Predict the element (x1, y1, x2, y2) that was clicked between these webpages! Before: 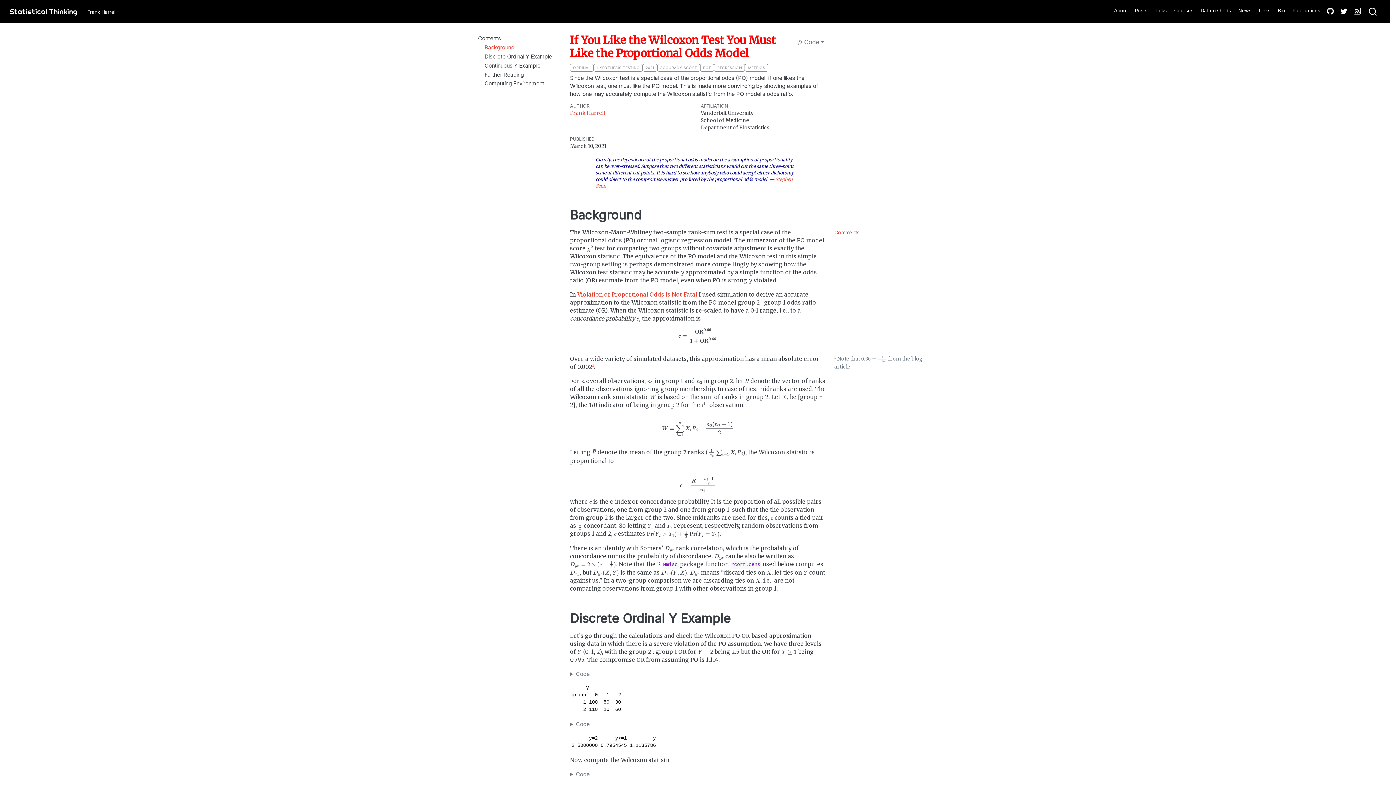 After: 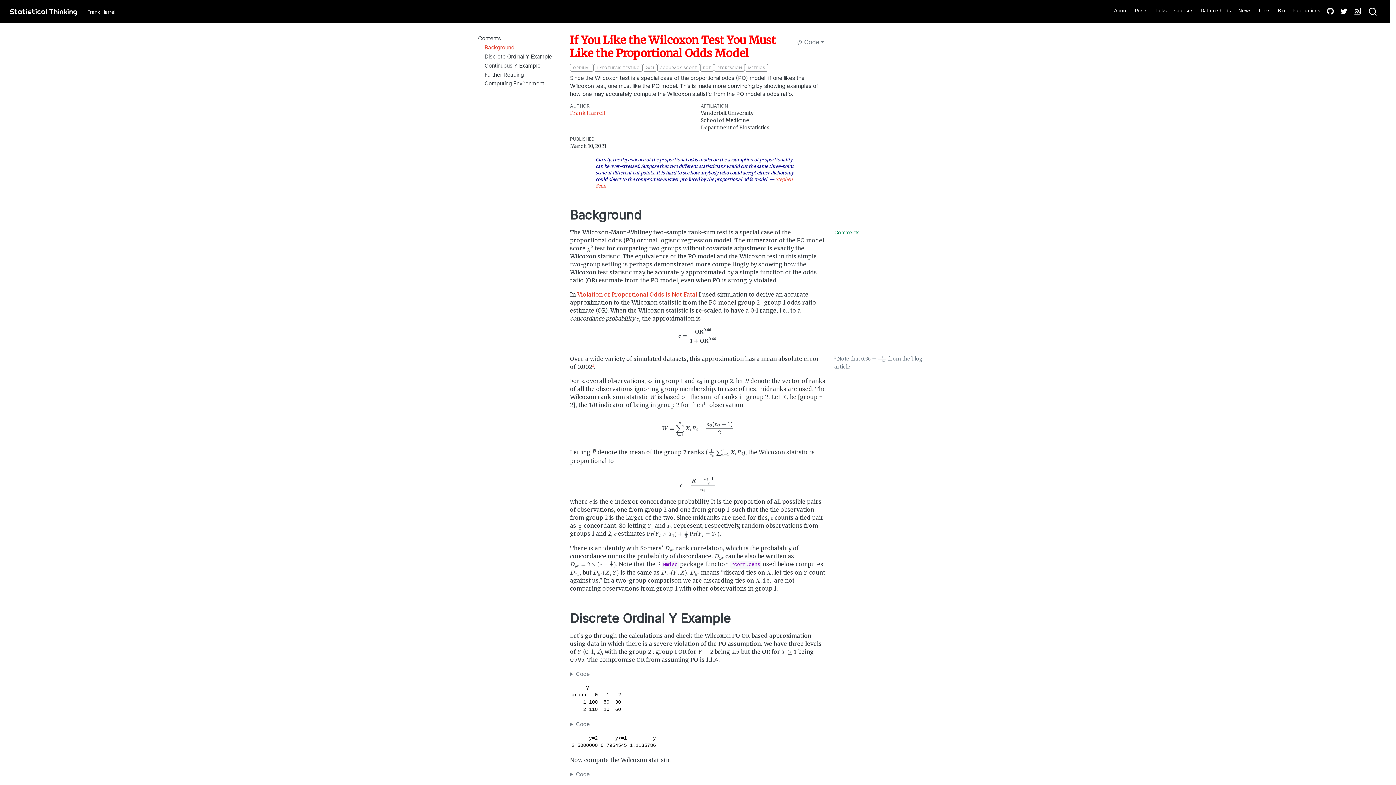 Action: bbox: (834, 229, 859, 235) label: Comments